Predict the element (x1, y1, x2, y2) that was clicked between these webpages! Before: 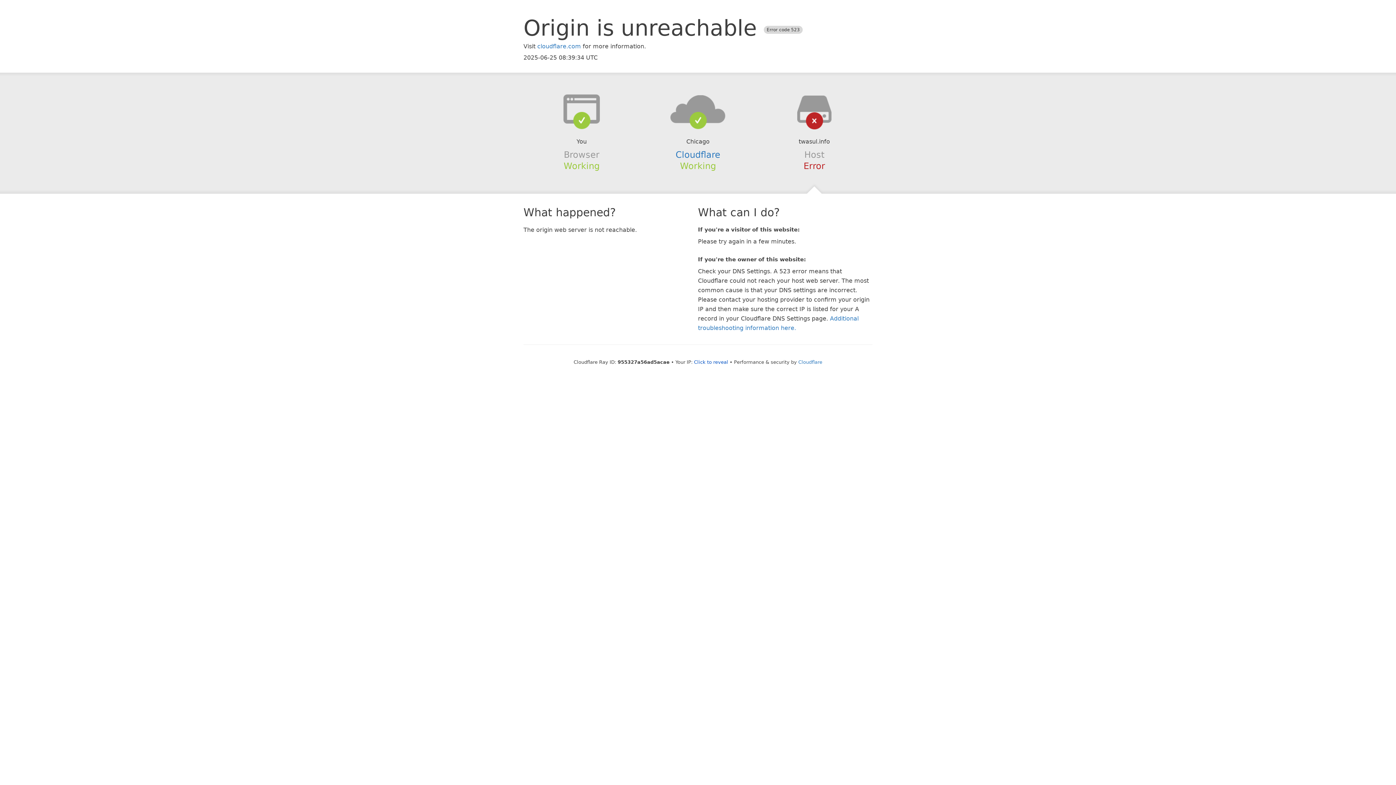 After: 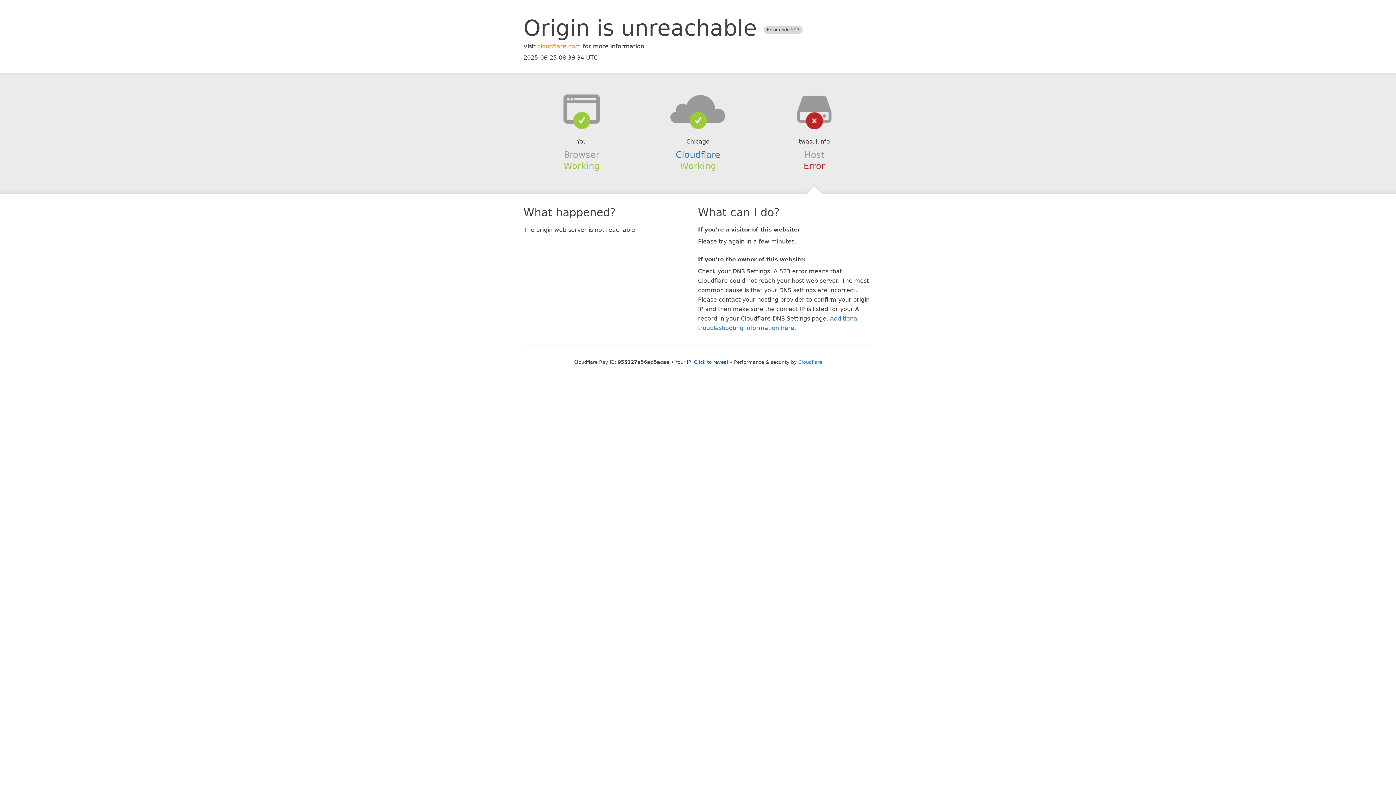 Action: label: cloudflare.com bbox: (537, 42, 581, 49)